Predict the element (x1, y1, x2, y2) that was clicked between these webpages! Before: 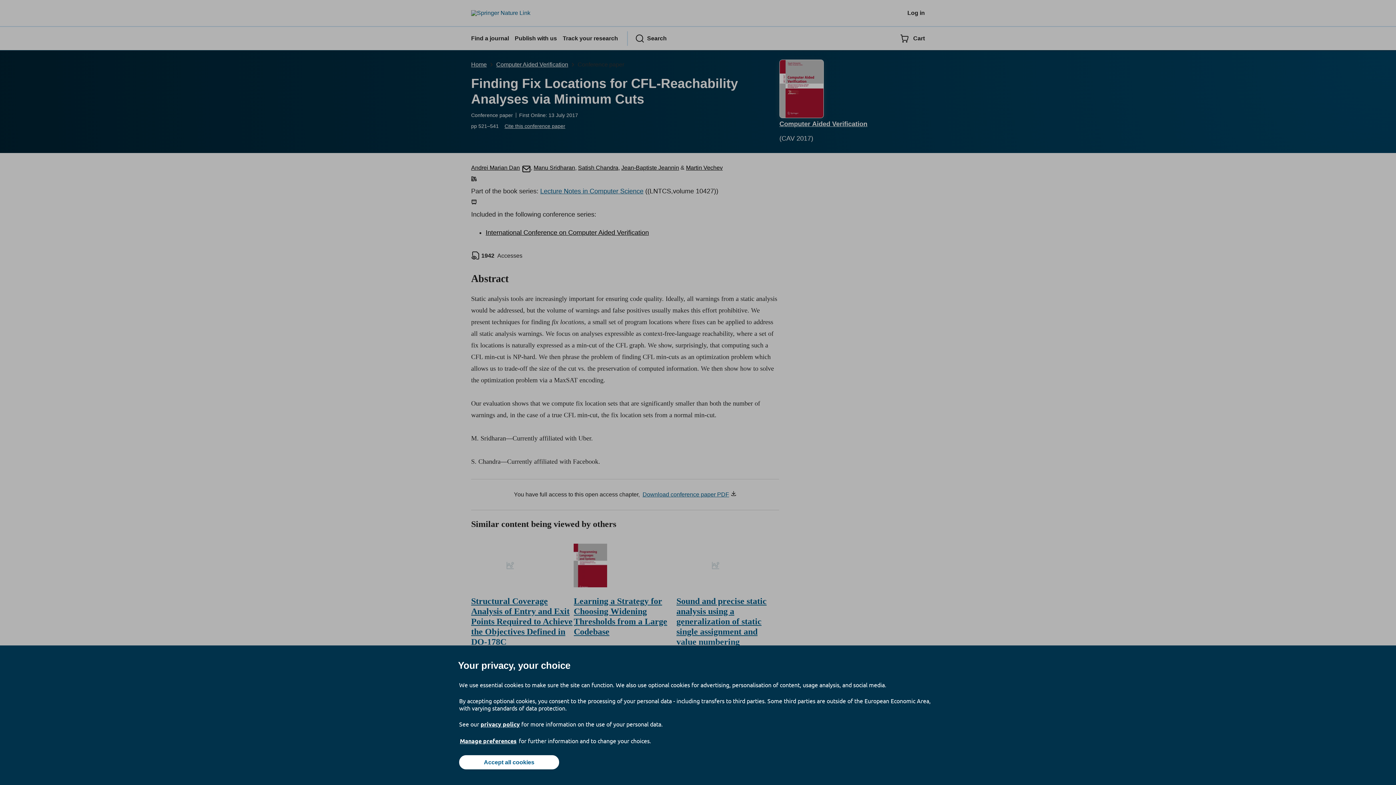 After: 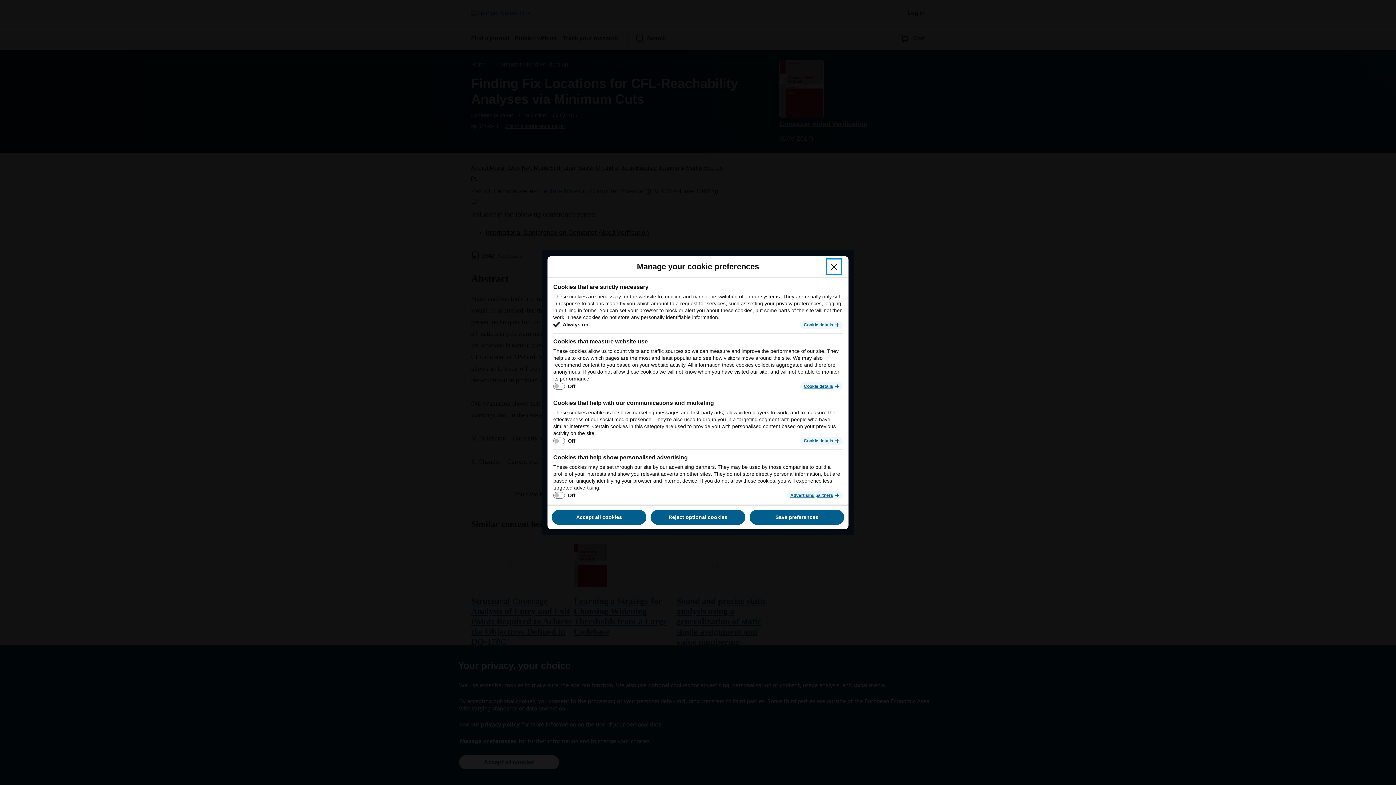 Action: bbox: (459, 737, 517, 745) label: Manage preferences